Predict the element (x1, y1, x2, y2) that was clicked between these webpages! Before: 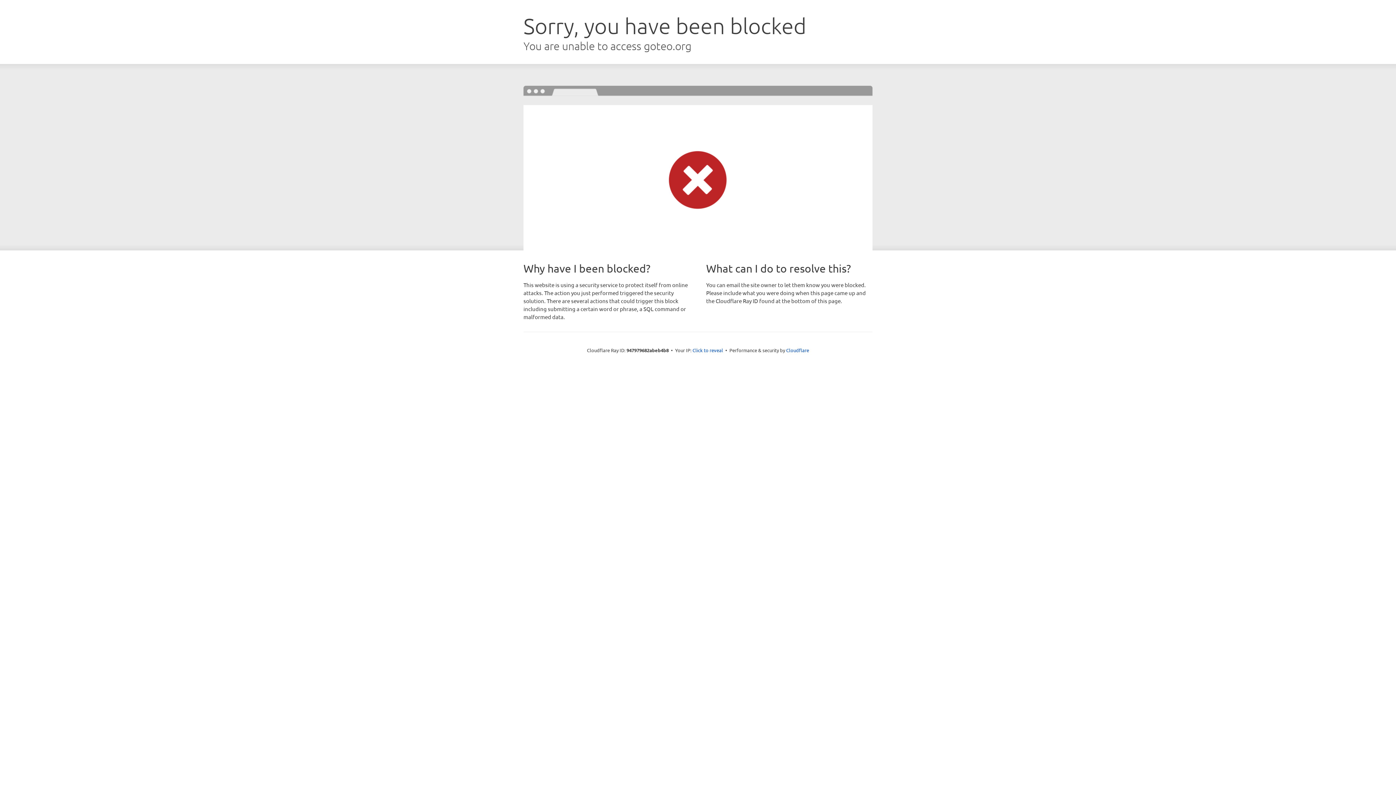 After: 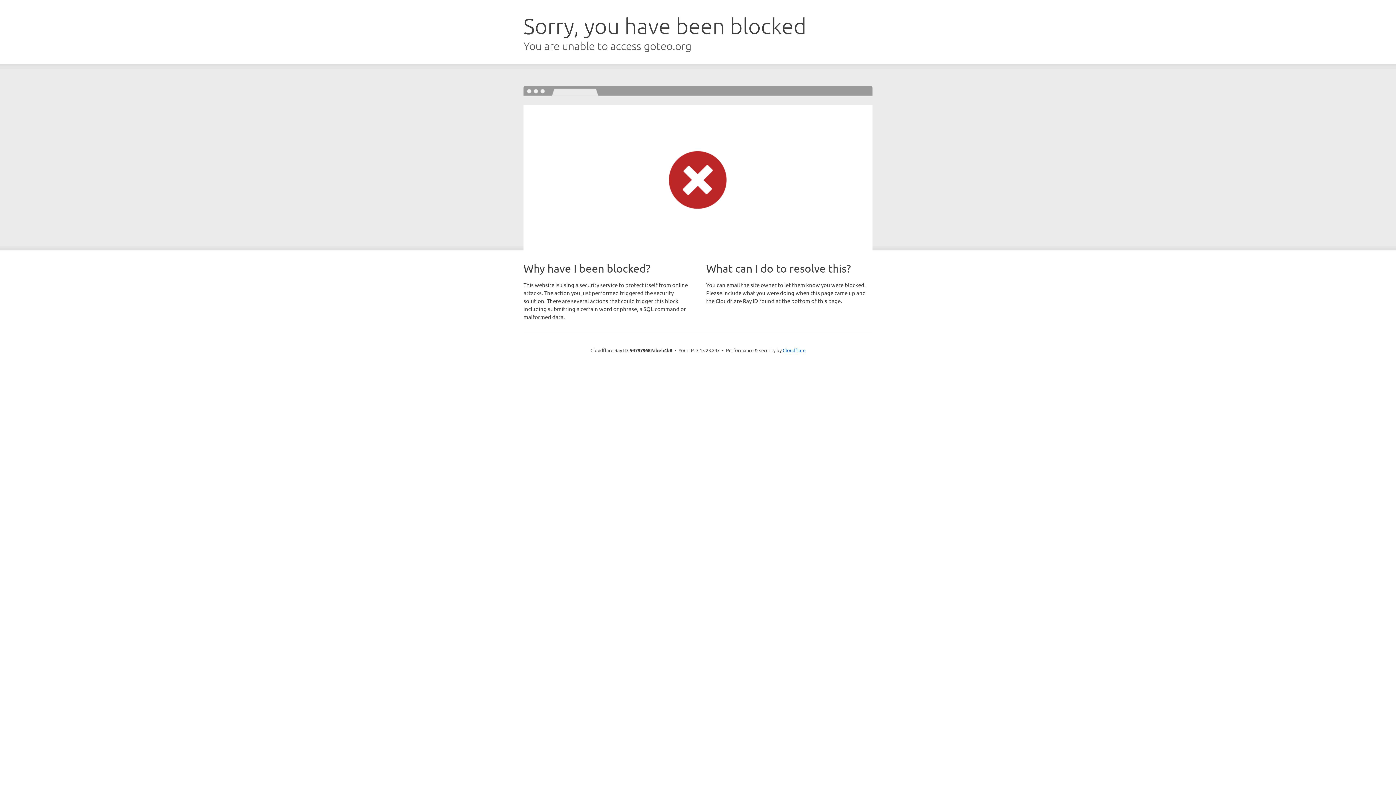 Action: bbox: (692, 346, 723, 353) label: Click to reveal